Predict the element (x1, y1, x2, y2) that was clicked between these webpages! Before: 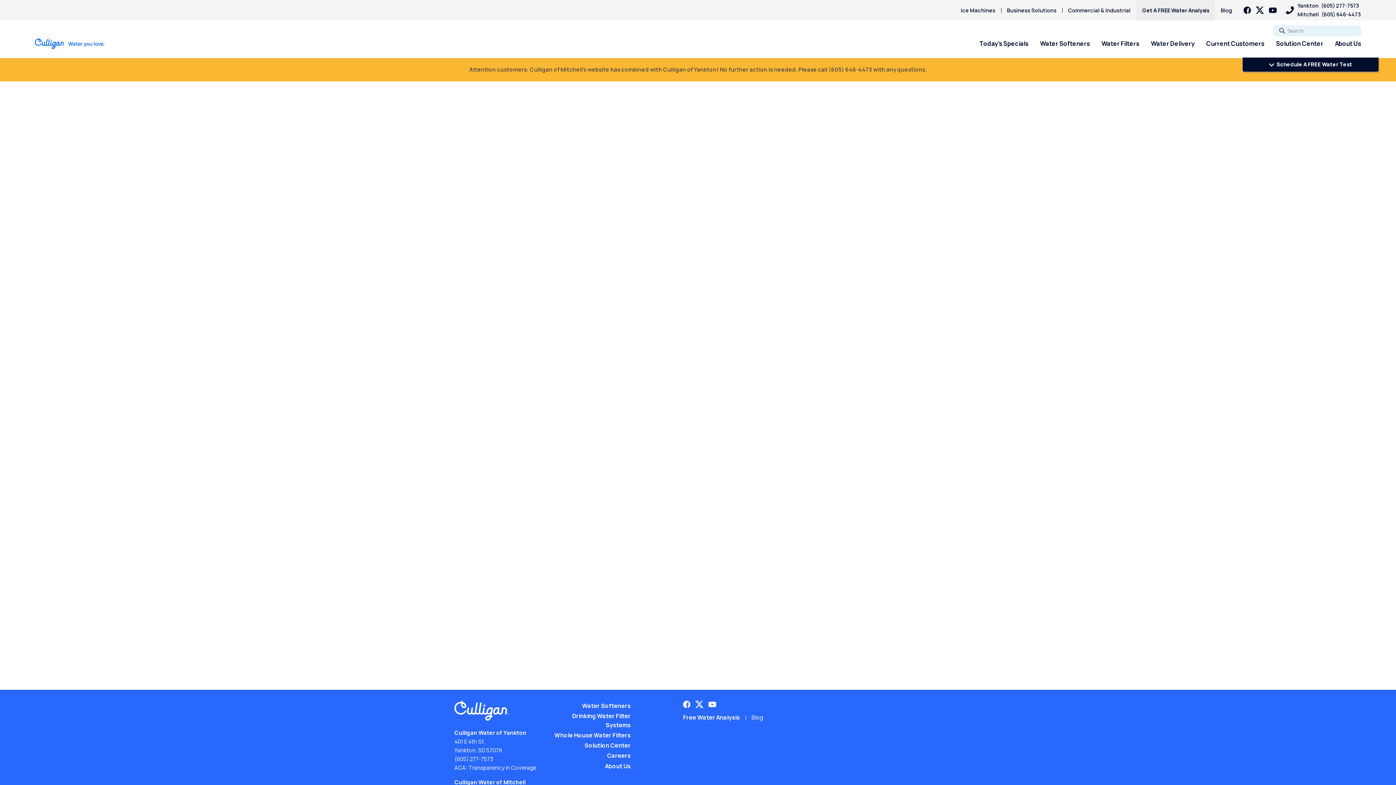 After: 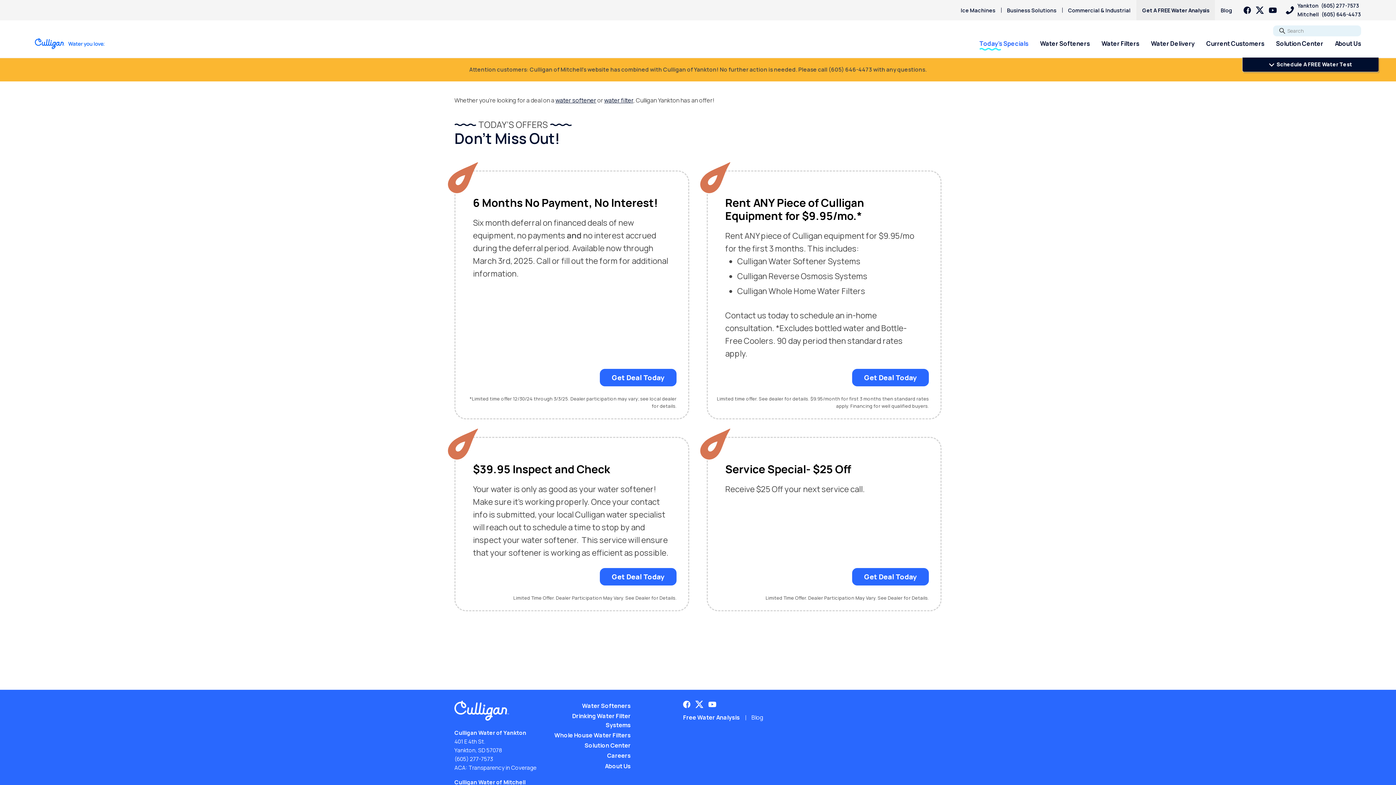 Action: label: Today’s Specials bbox: (973, 37, 1034, 57)